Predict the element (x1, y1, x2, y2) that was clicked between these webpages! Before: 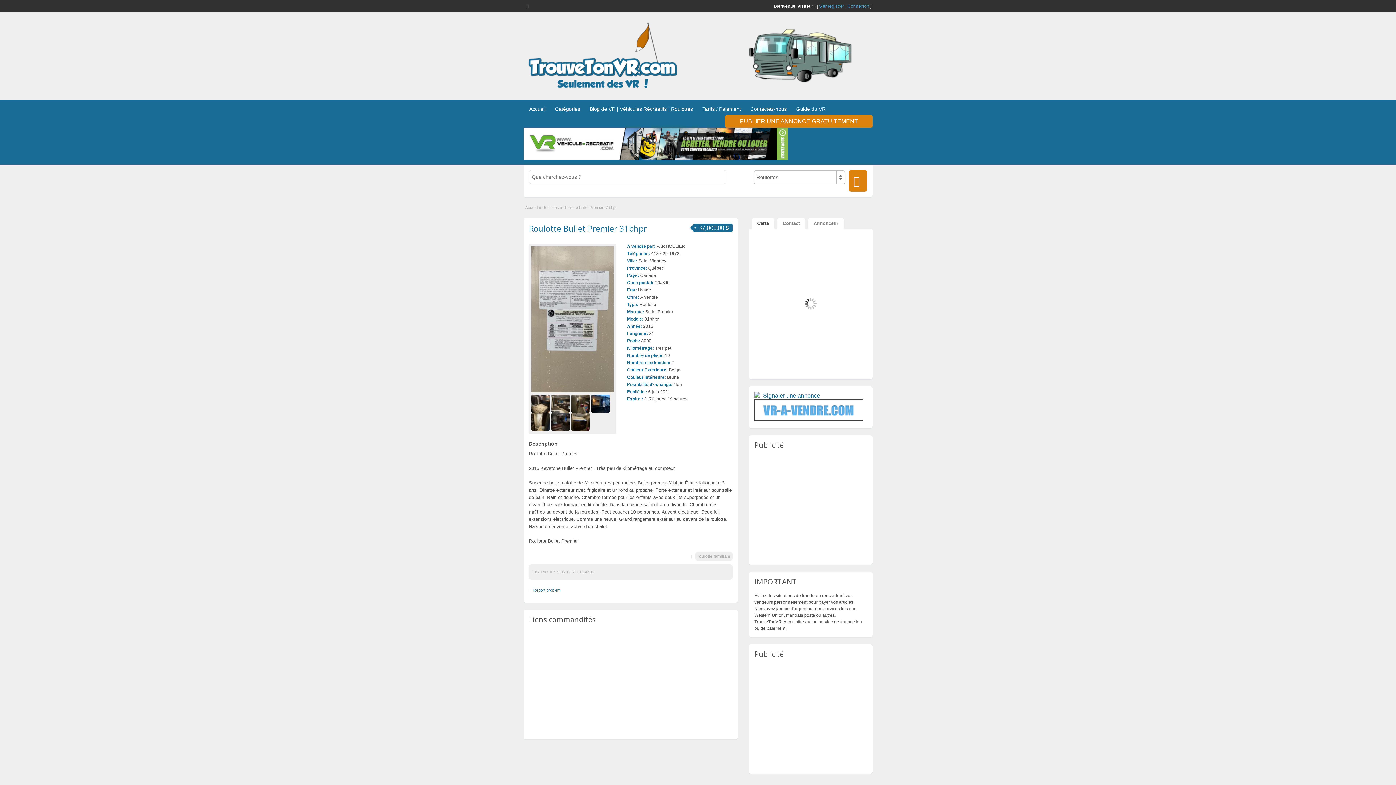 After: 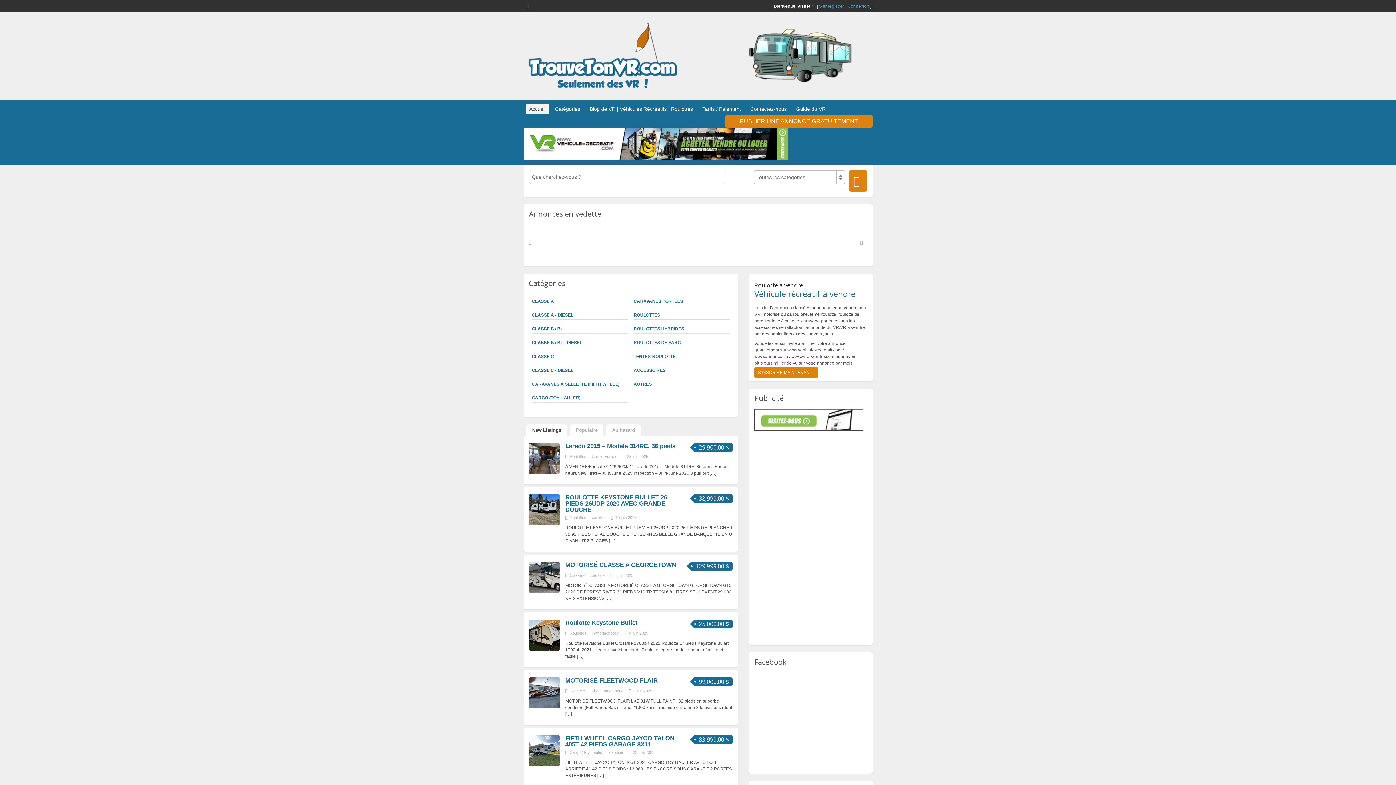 Action: bbox: (525, 205, 538, 209) label: Accueil